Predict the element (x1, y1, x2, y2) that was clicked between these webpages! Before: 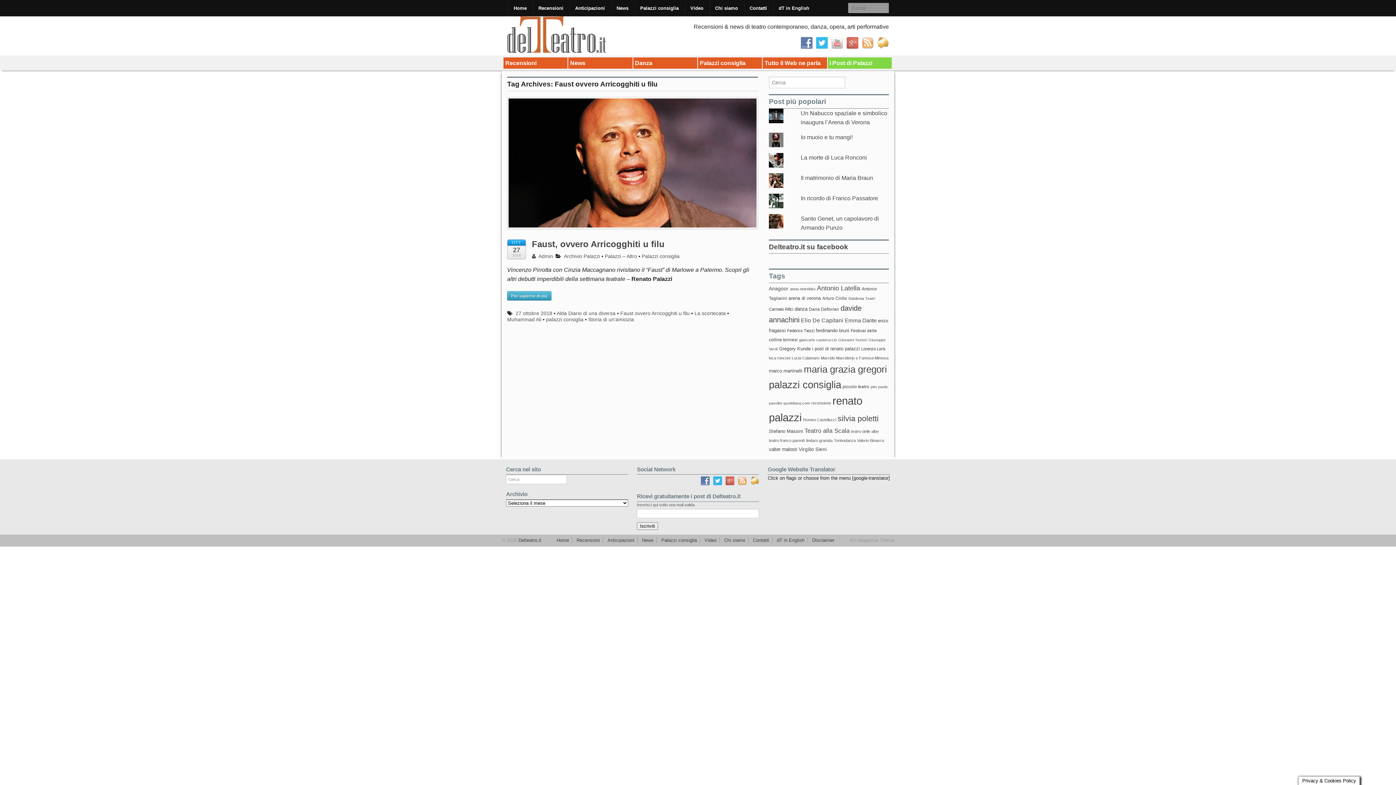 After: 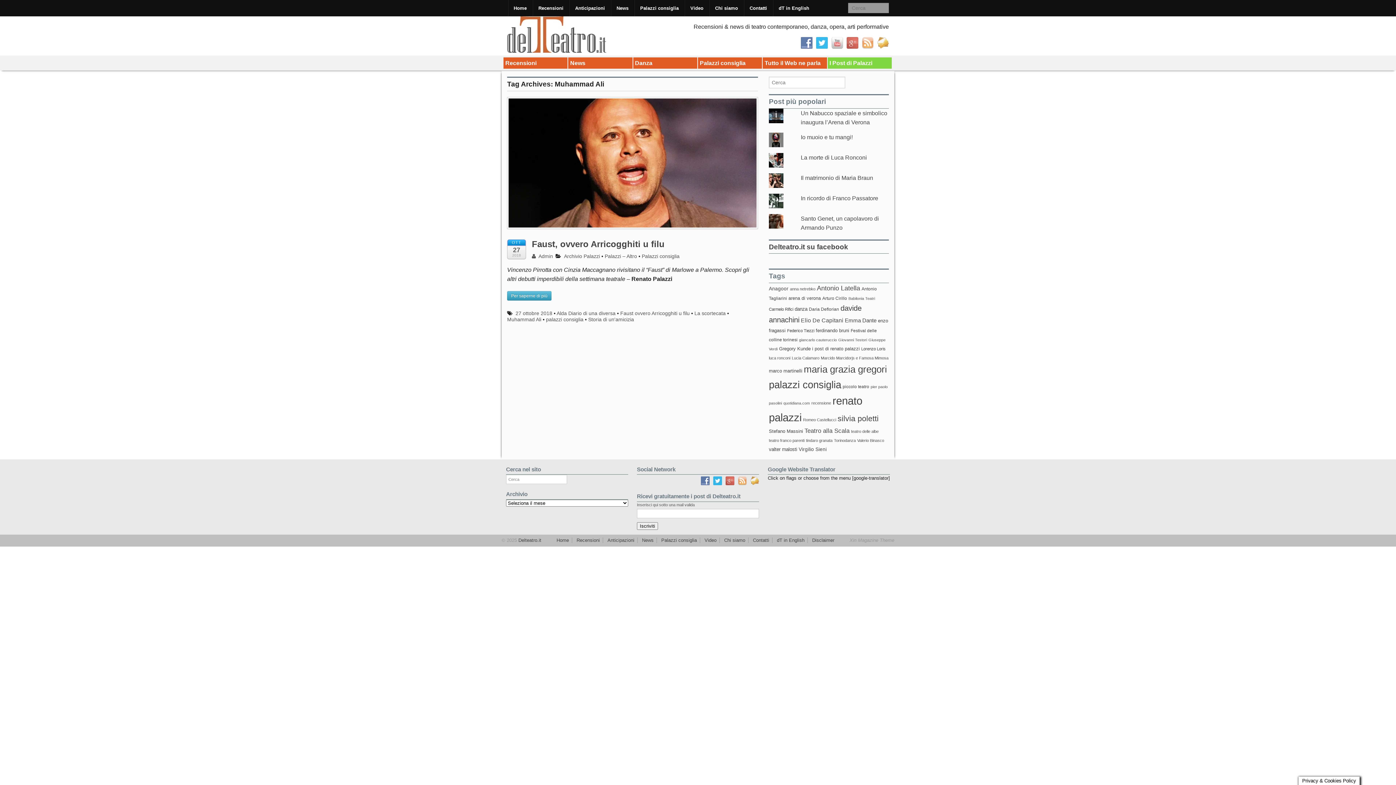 Action: label: Muhammad Ali bbox: (507, 316, 541, 322)